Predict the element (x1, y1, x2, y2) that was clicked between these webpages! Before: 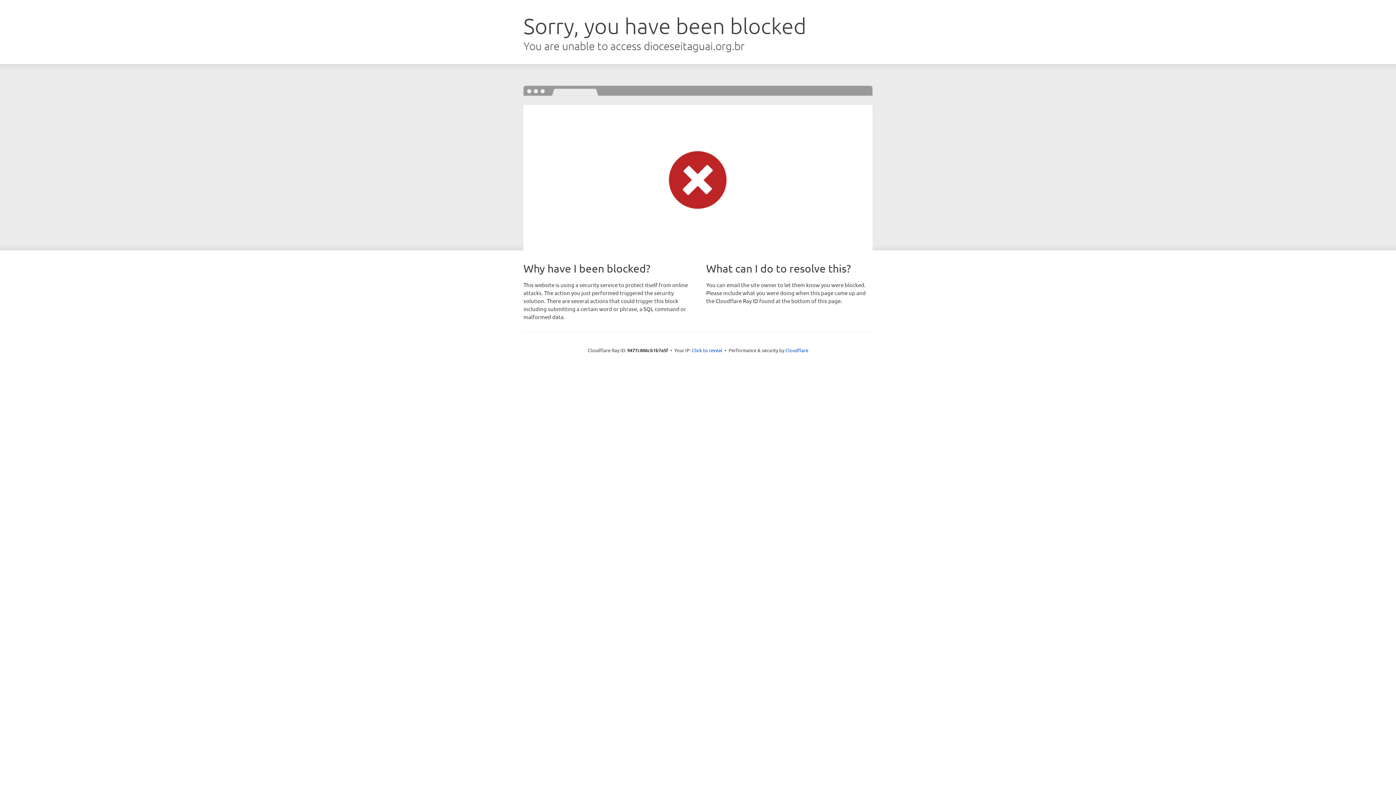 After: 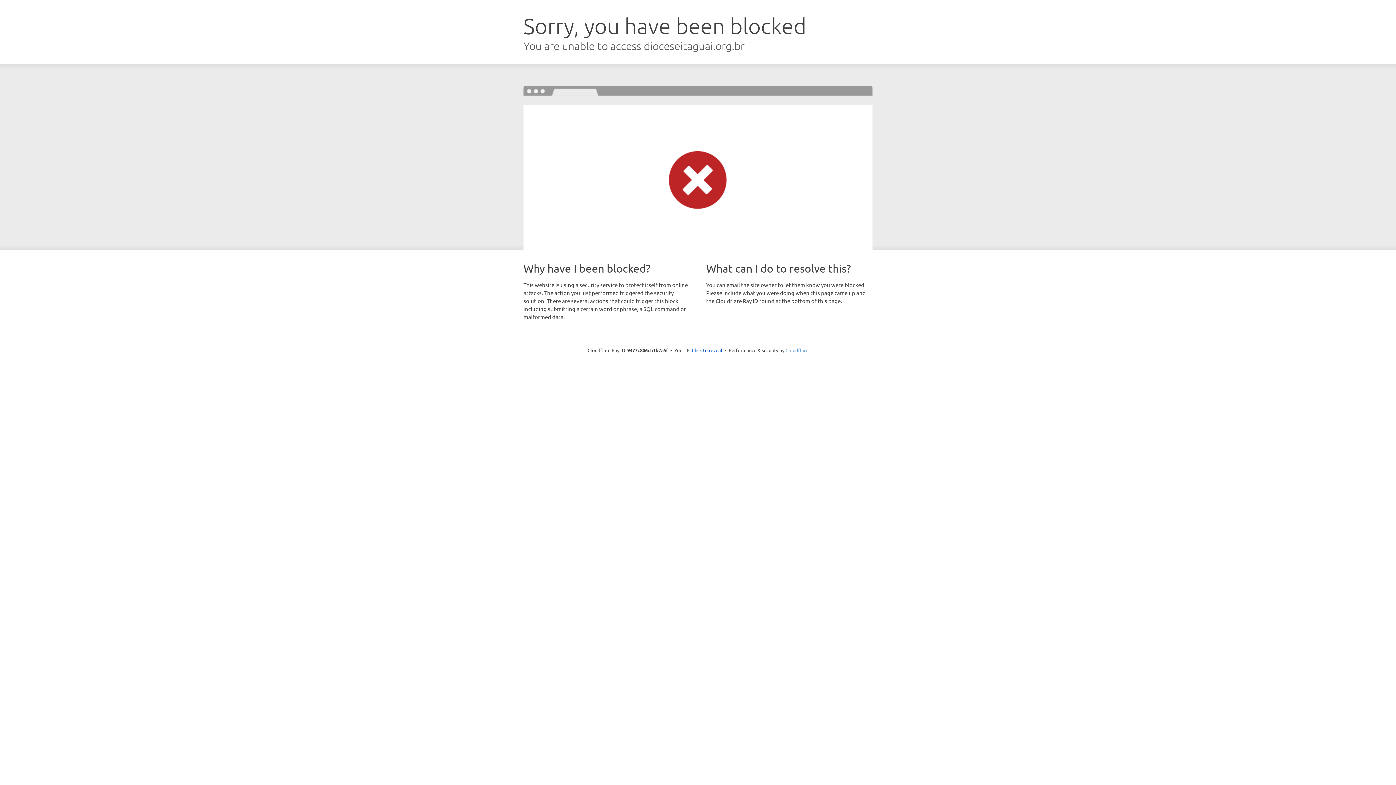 Action: bbox: (785, 347, 808, 353) label: Cloudflare